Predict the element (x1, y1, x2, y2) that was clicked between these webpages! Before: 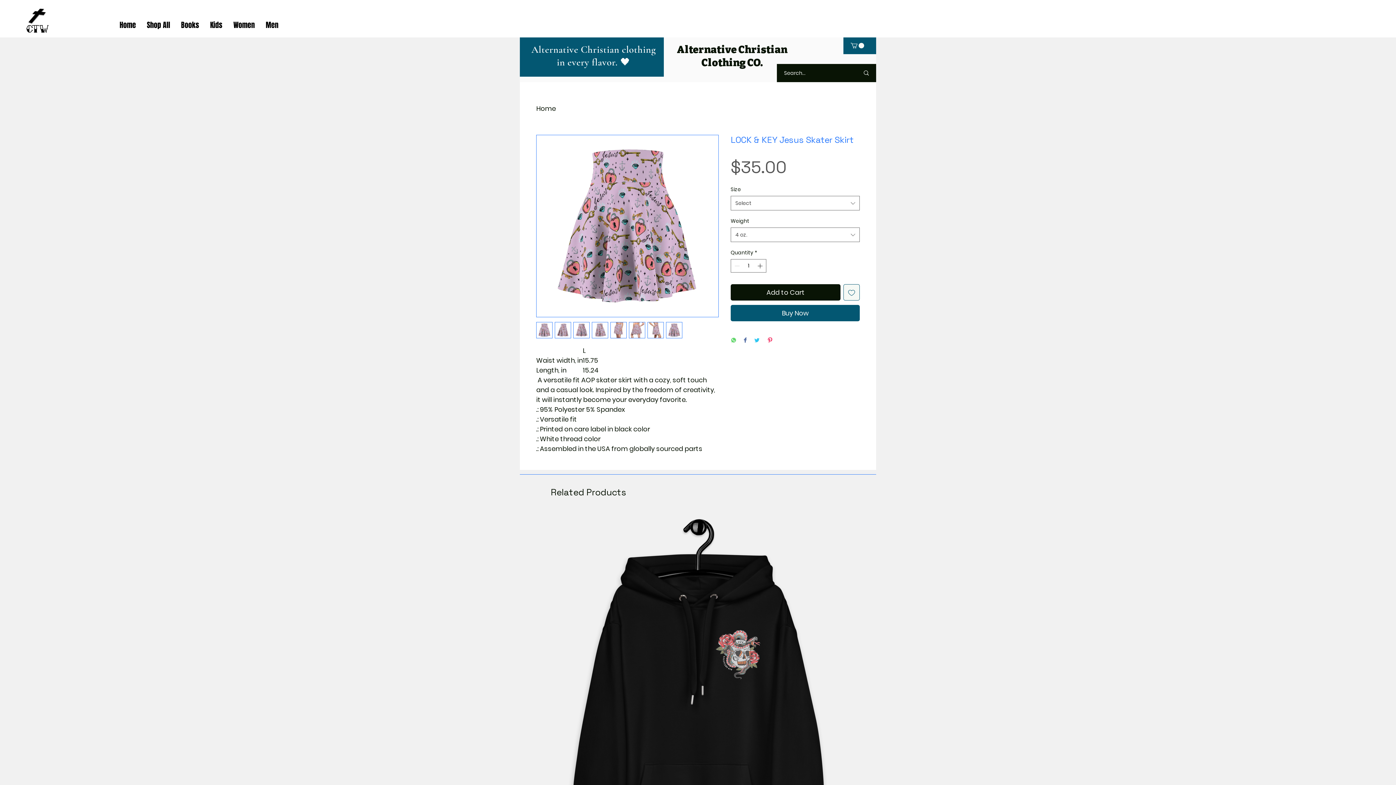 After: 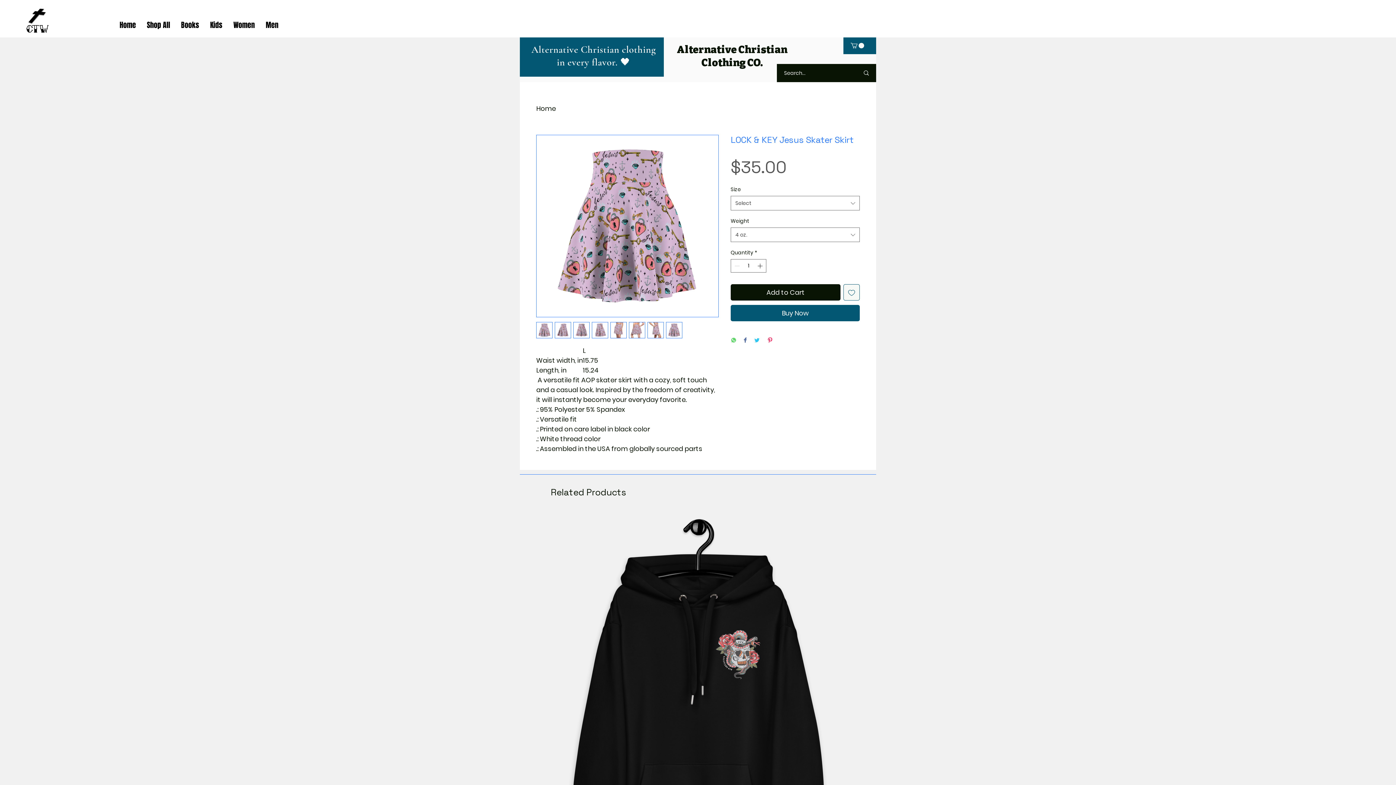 Action: bbox: (592, 322, 608, 338)